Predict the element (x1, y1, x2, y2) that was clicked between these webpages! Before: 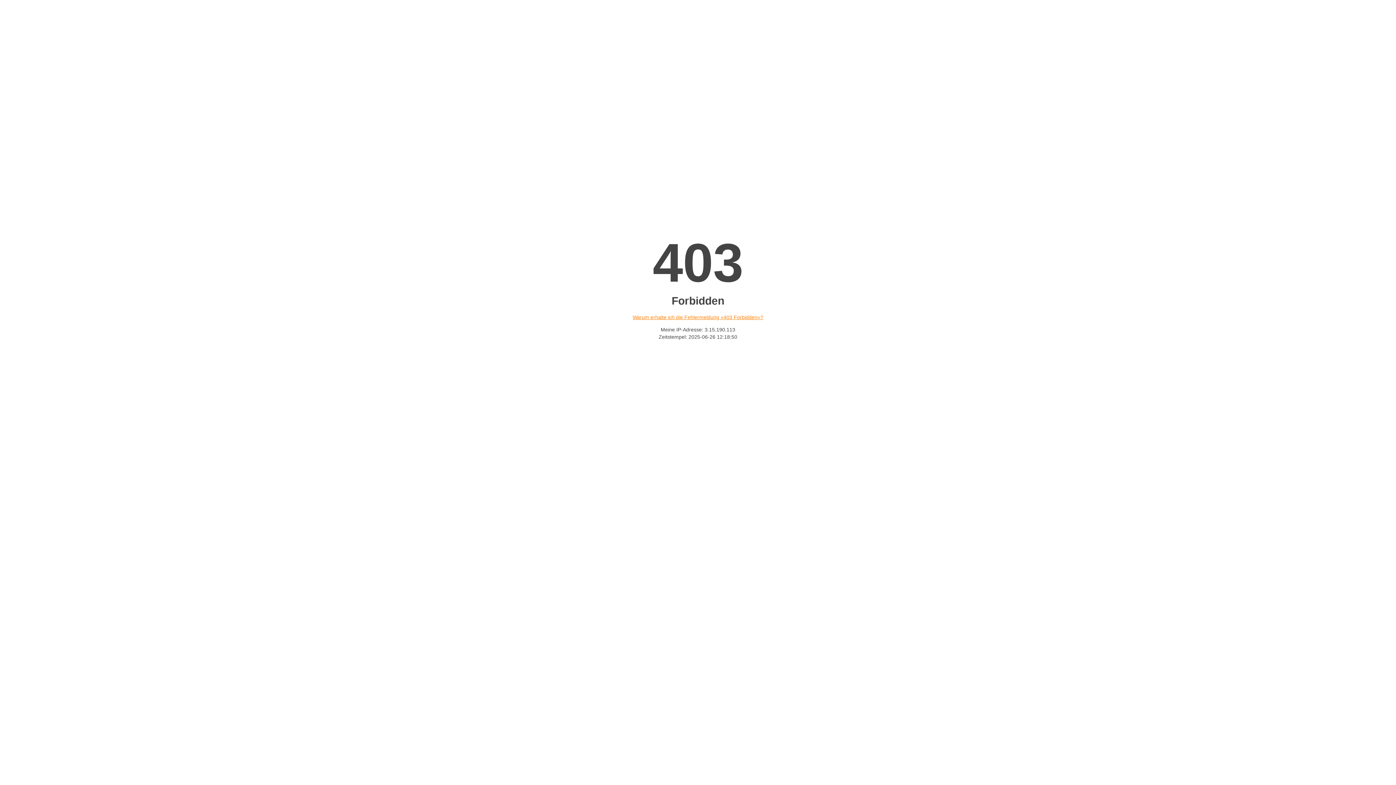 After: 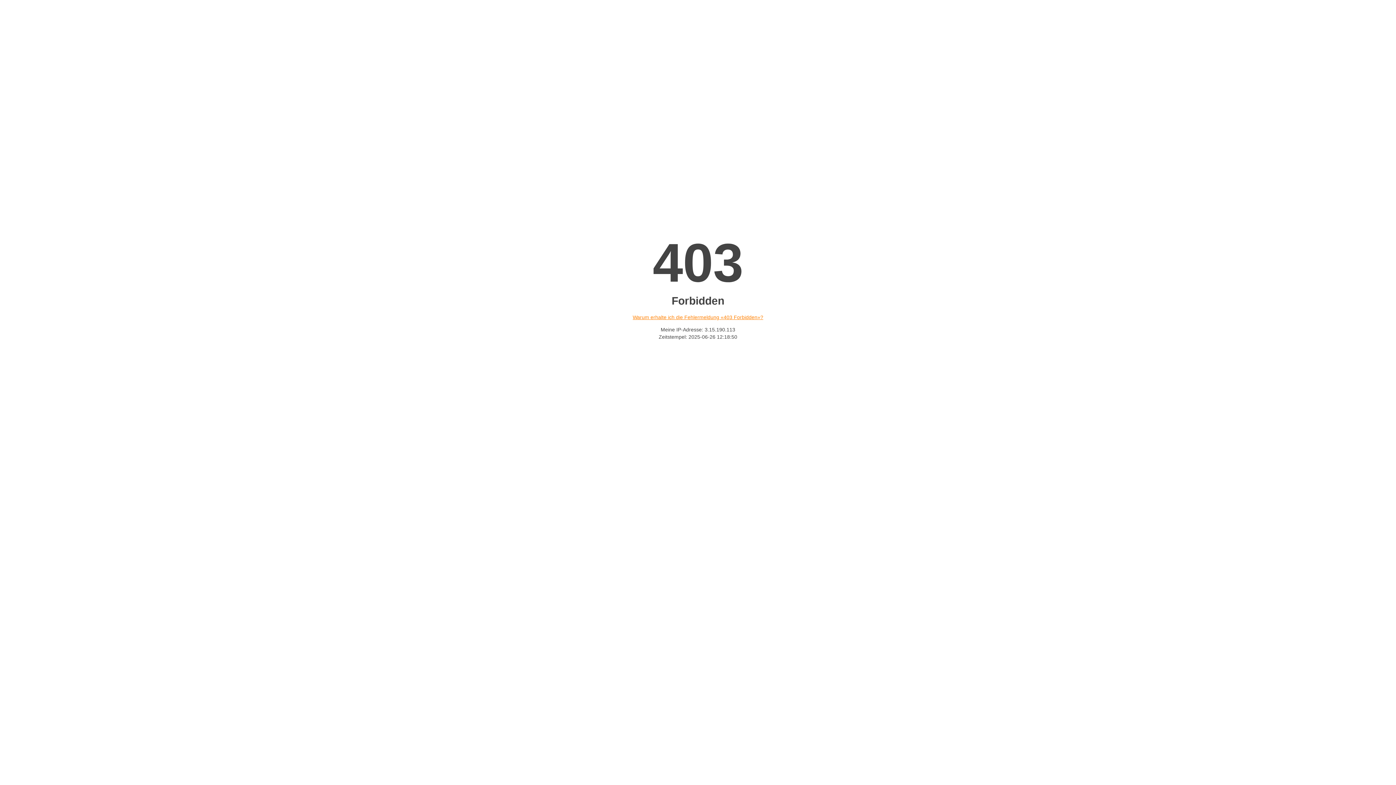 Action: bbox: (632, 314, 763, 320) label: Warum erhalte ich die Fehlermeldung «403 Forbidden»?